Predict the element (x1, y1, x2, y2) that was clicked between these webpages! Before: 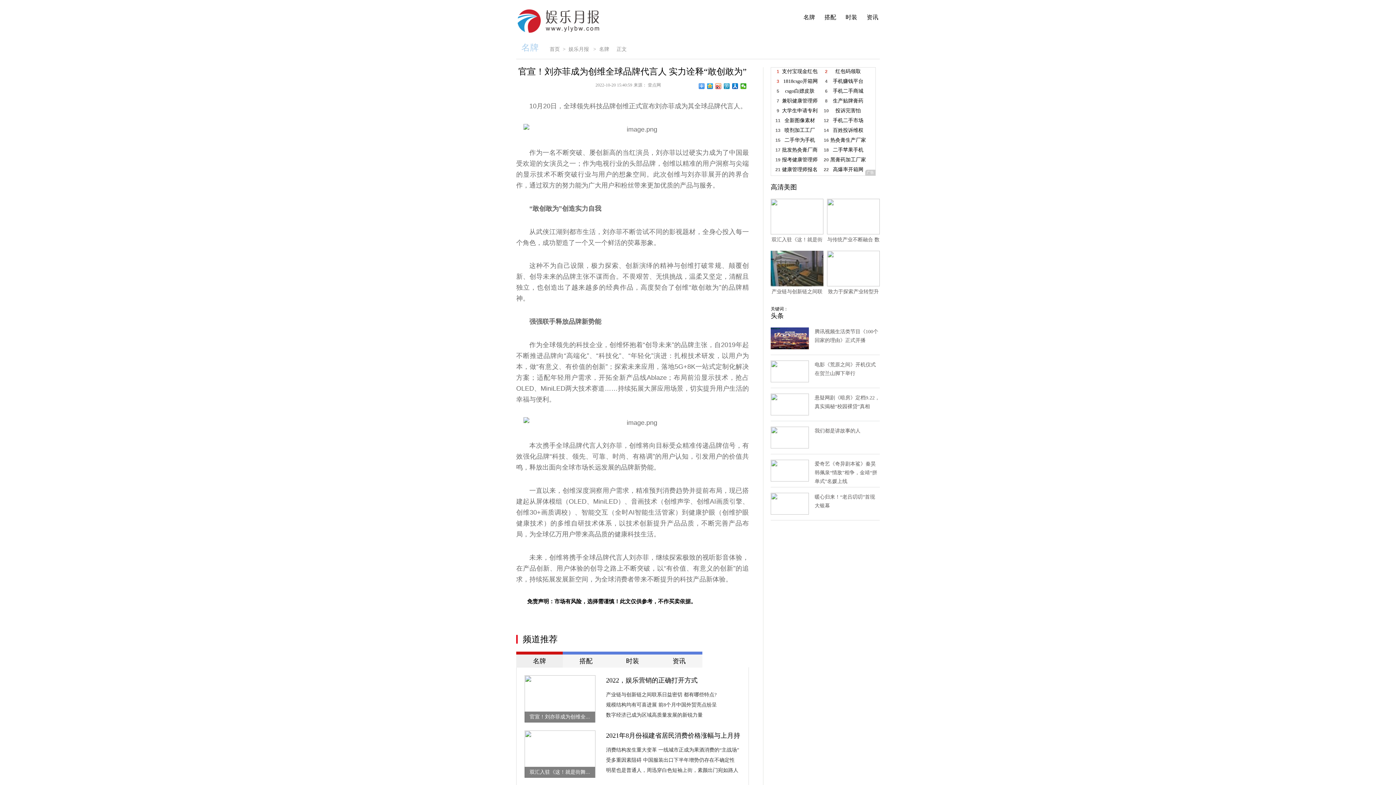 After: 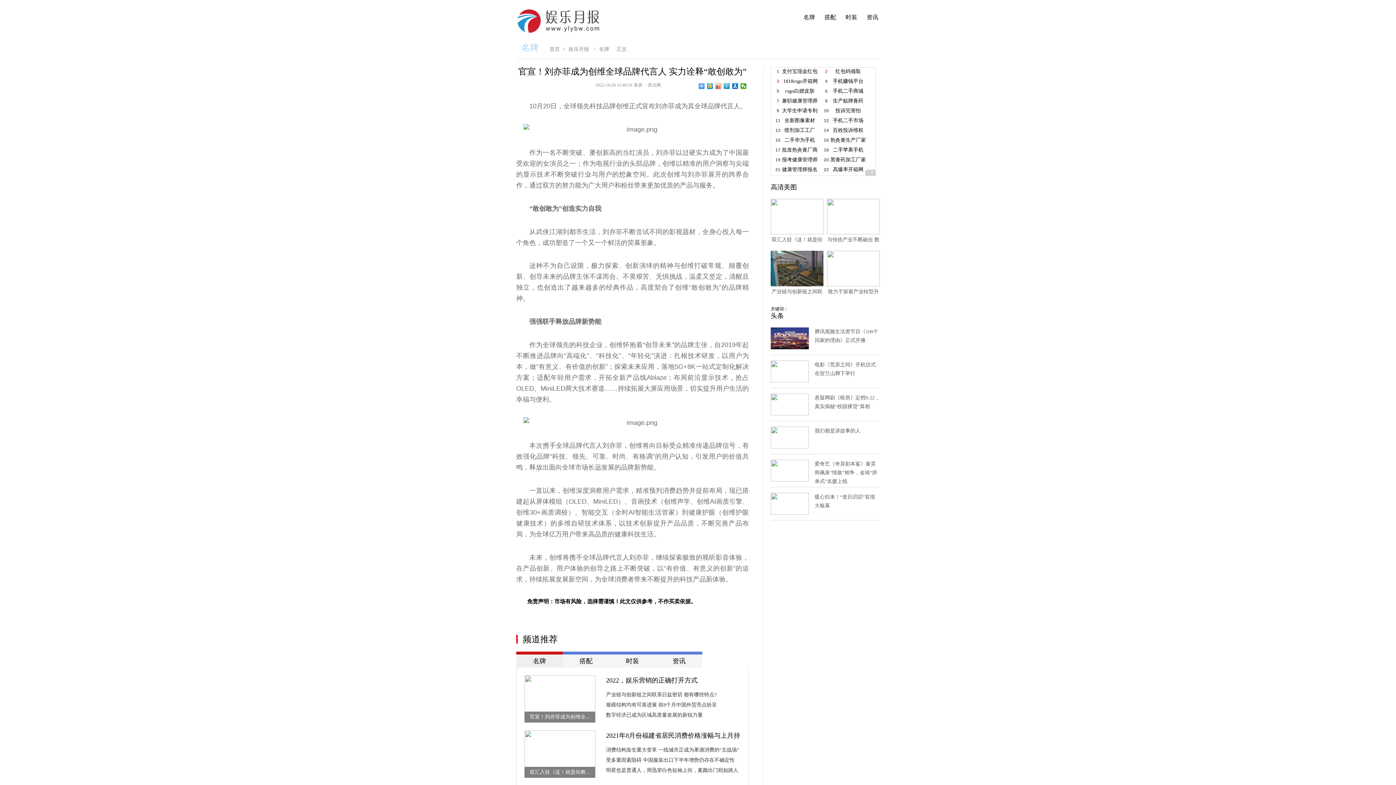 Action: bbox: (517, 8, 599, 34)